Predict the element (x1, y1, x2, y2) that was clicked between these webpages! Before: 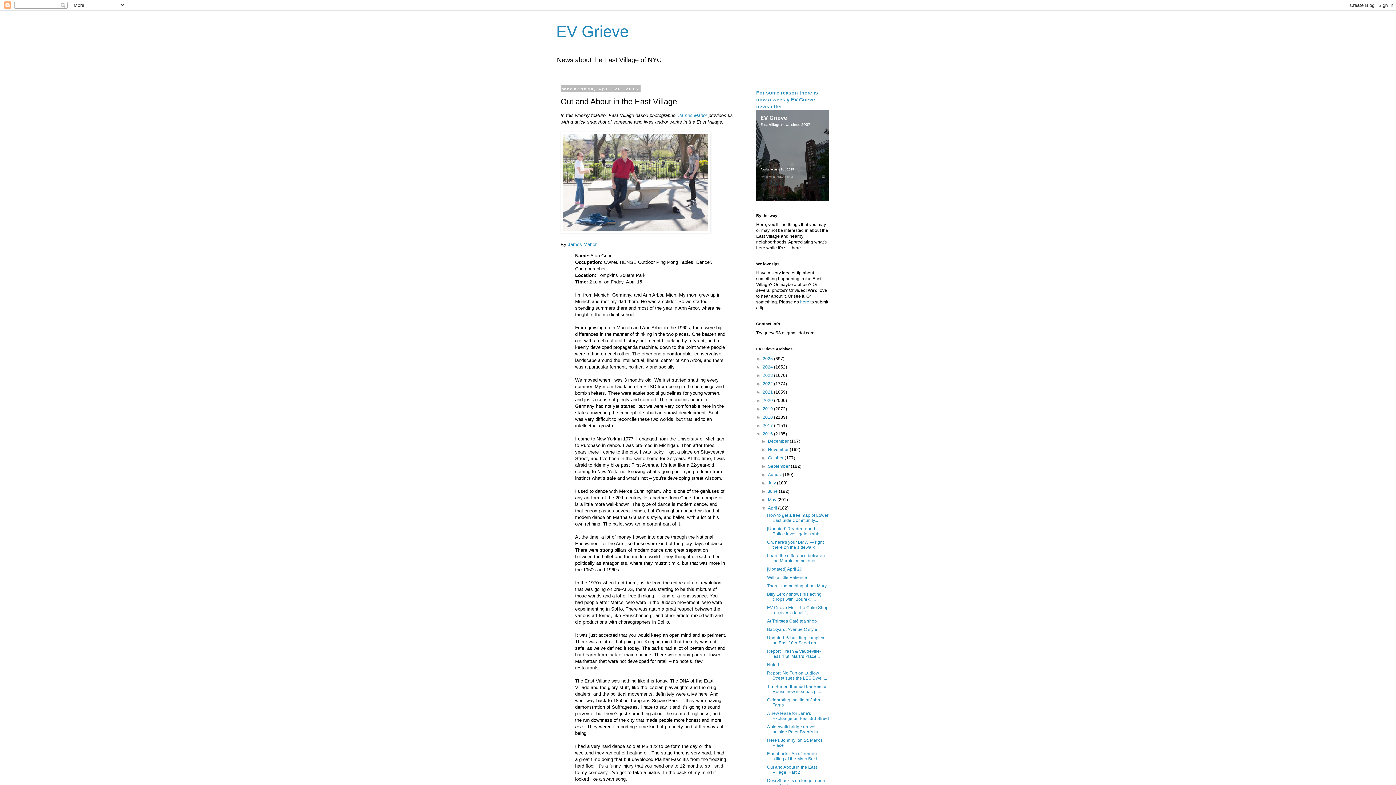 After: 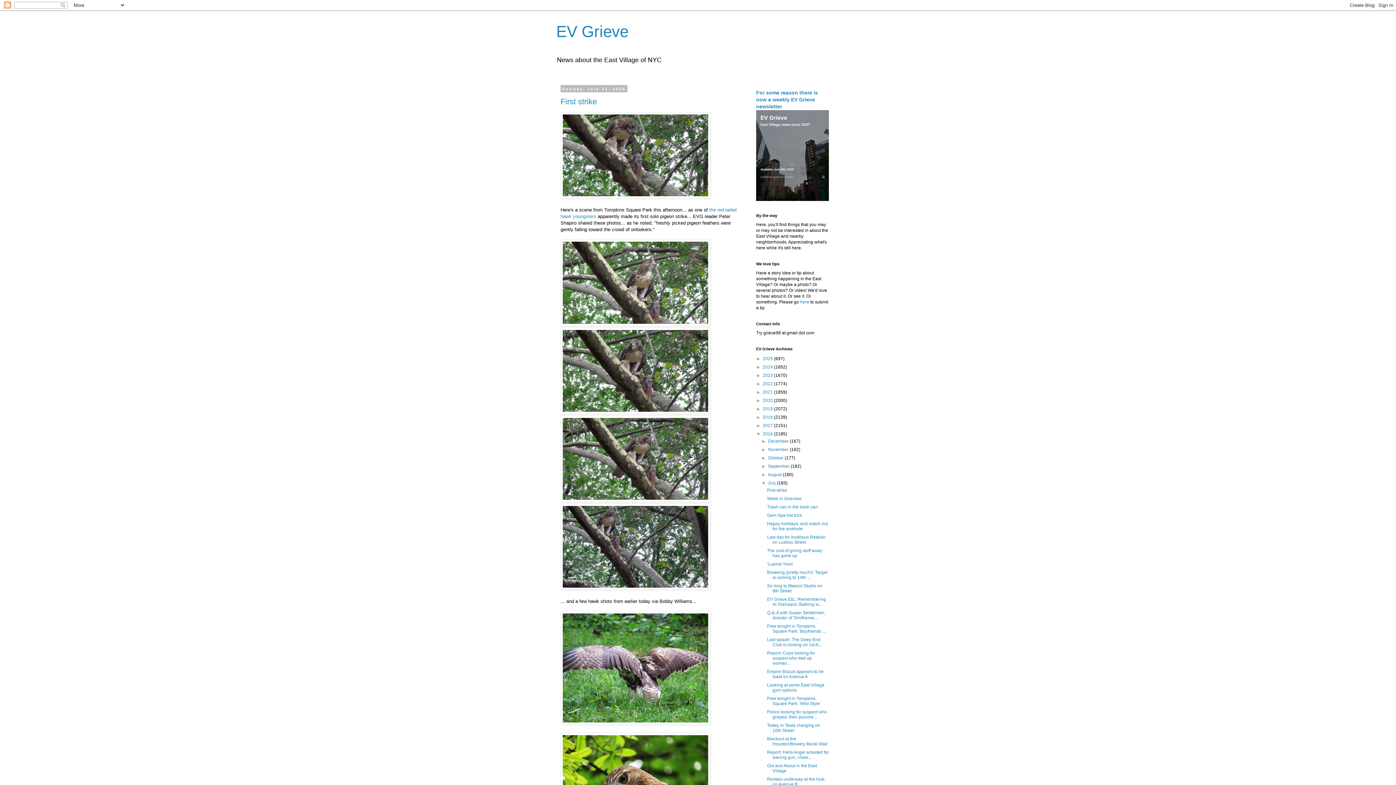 Action: label: July  bbox: (768, 480, 777, 485)